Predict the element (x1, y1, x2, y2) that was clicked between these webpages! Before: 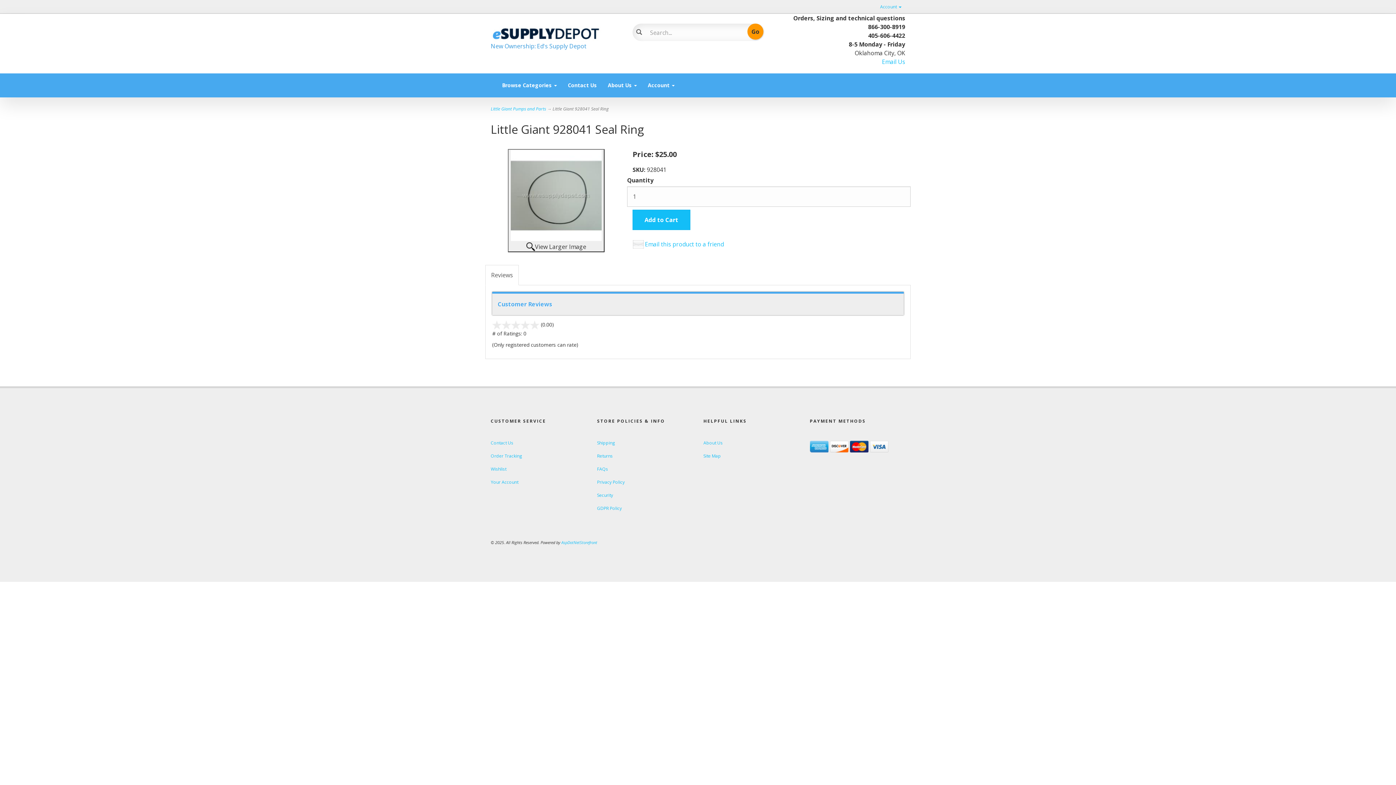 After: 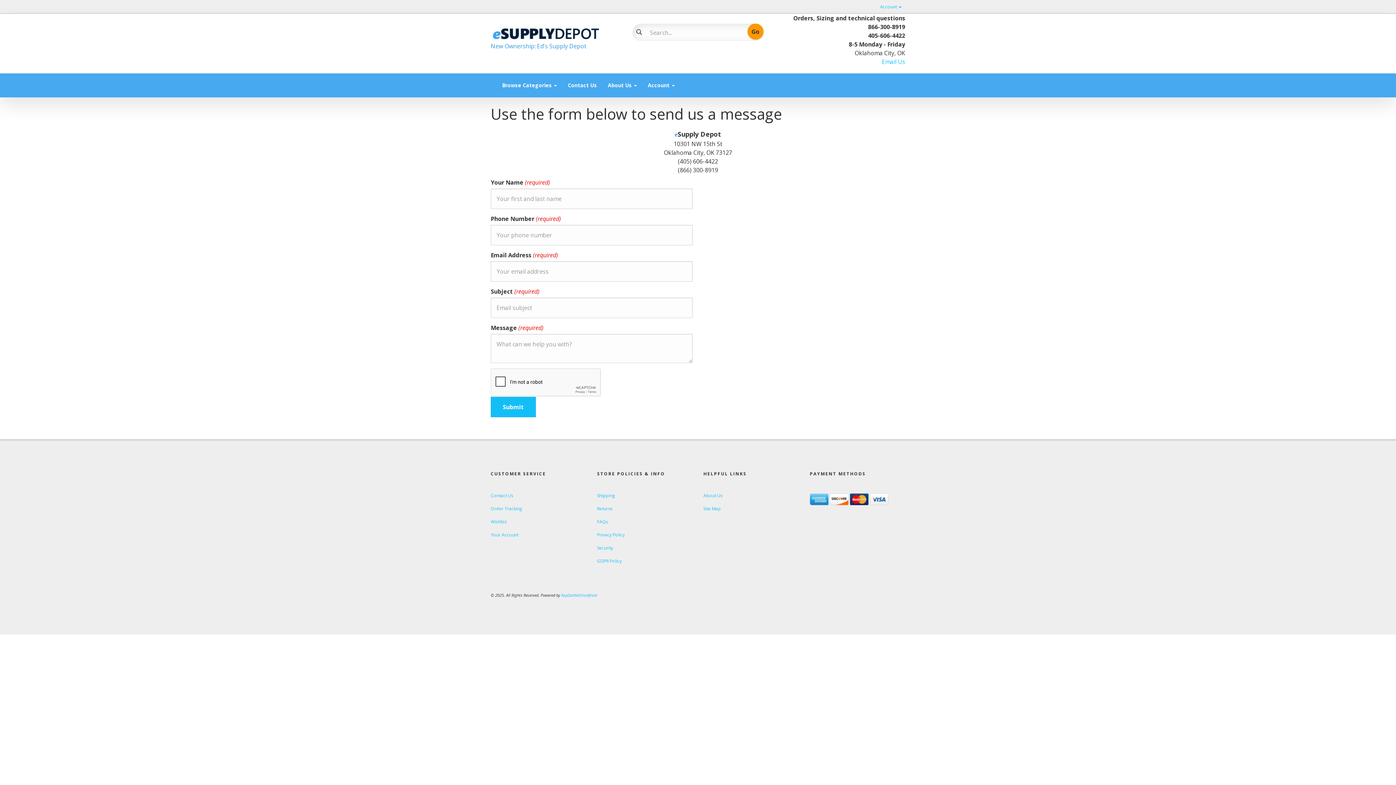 Action: bbox: (562, 73, 602, 97) label: Contact Us